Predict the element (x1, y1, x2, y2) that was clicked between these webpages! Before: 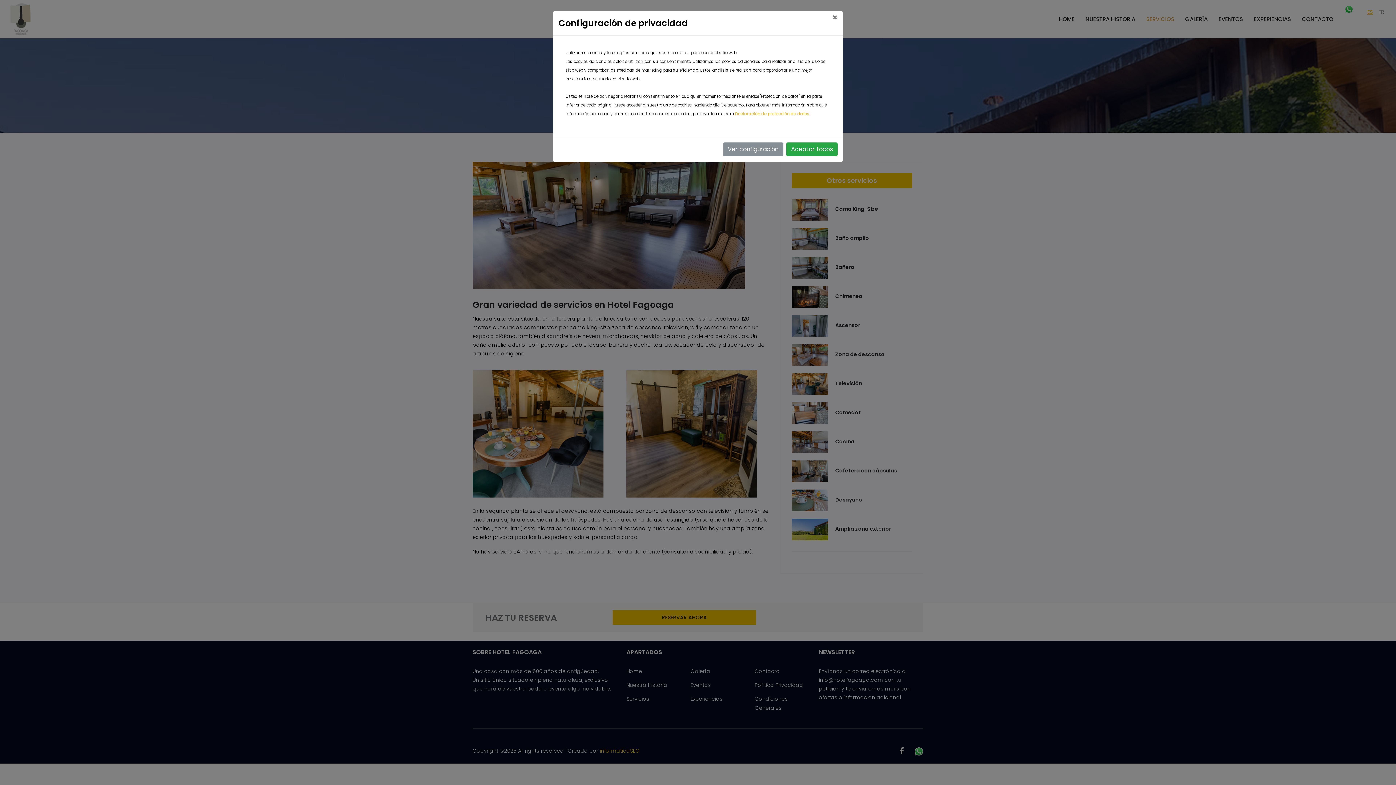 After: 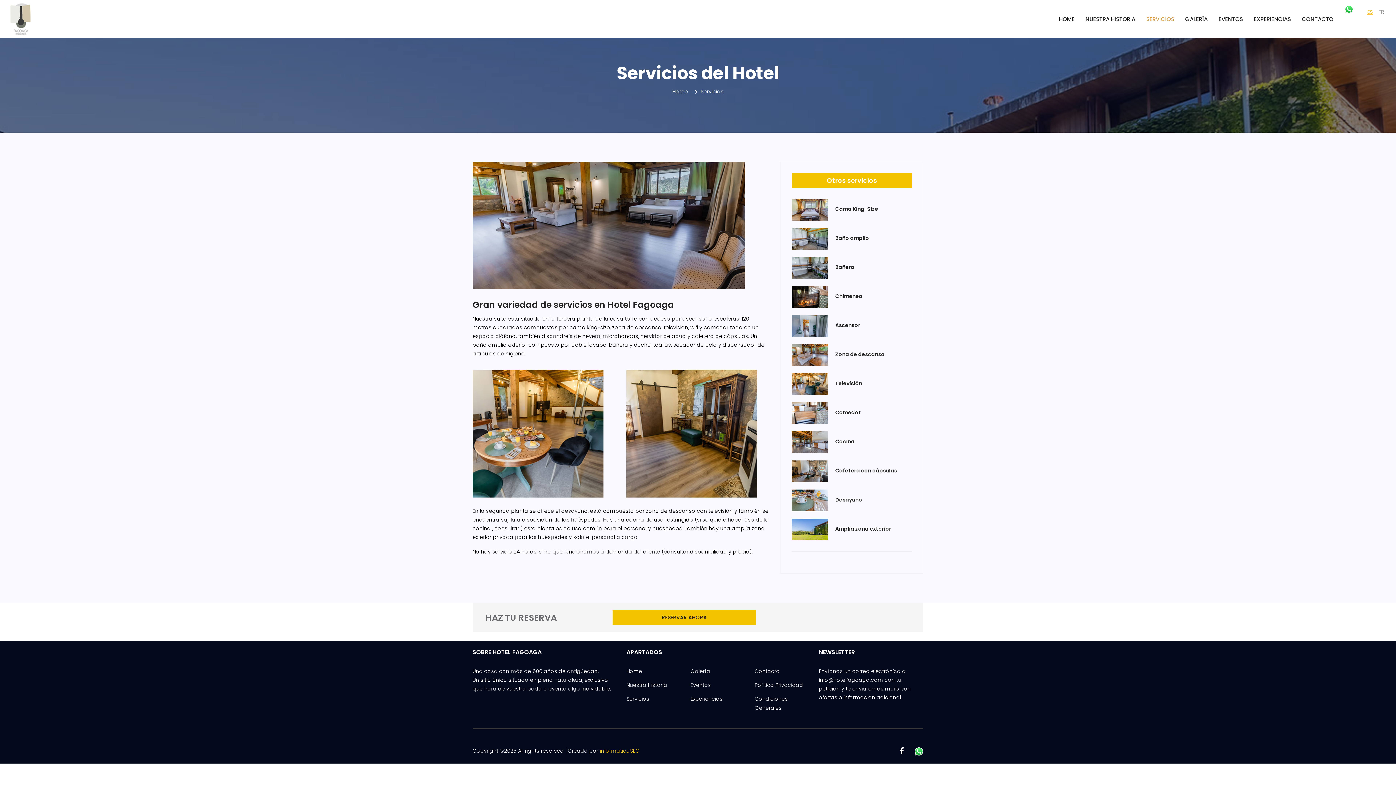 Action: bbox: (786, 142, 837, 156) label: Aceptar todos